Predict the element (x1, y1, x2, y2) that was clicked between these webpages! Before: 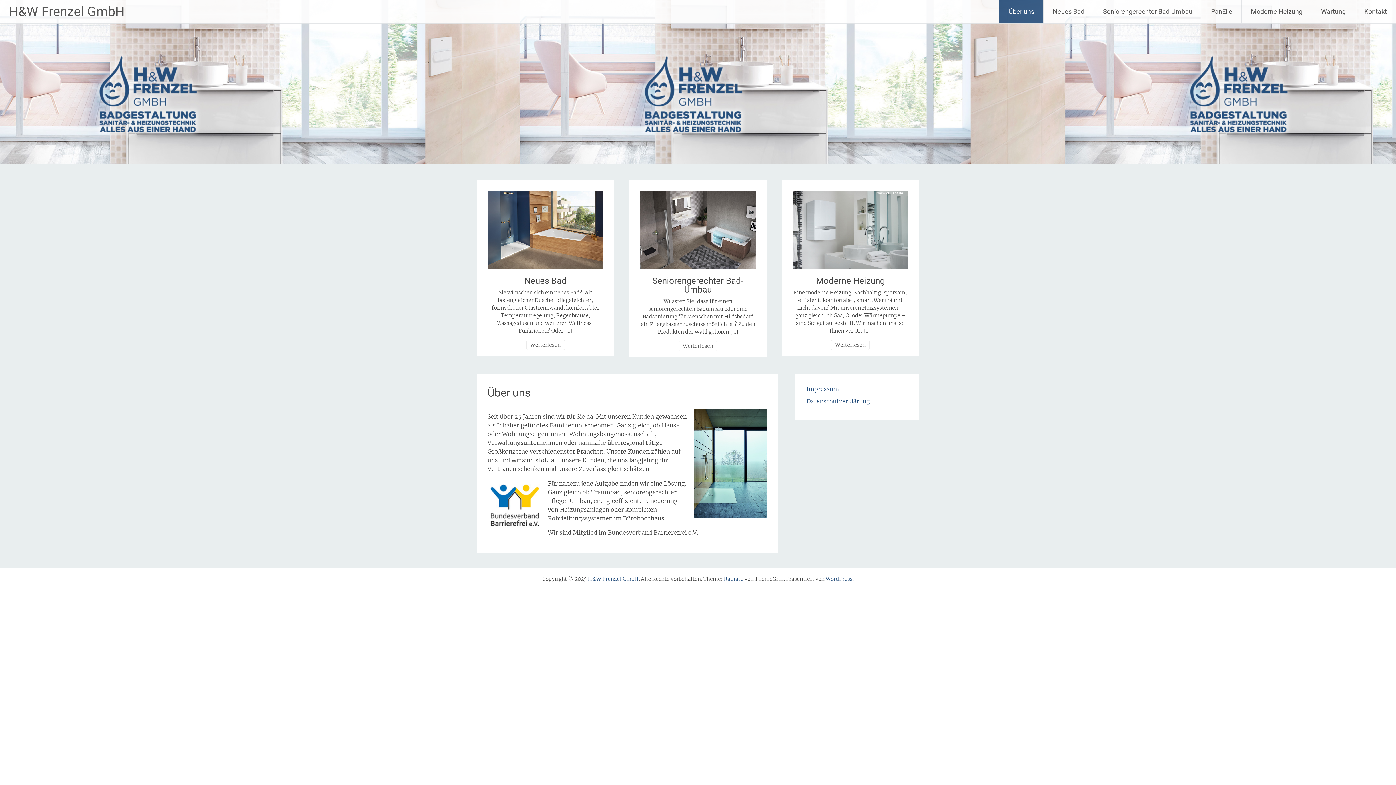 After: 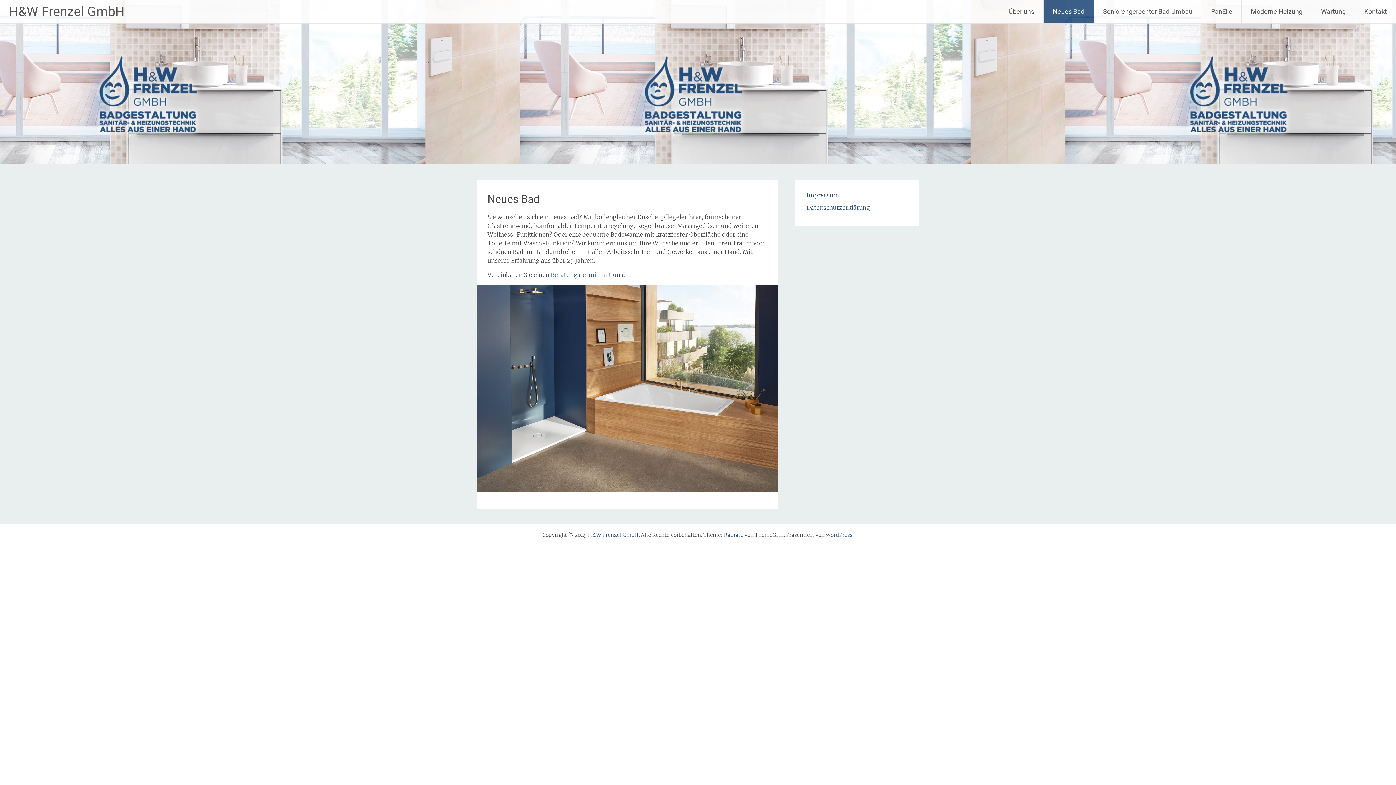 Action: label: Weiterlesen bbox: (526, 340, 564, 350)